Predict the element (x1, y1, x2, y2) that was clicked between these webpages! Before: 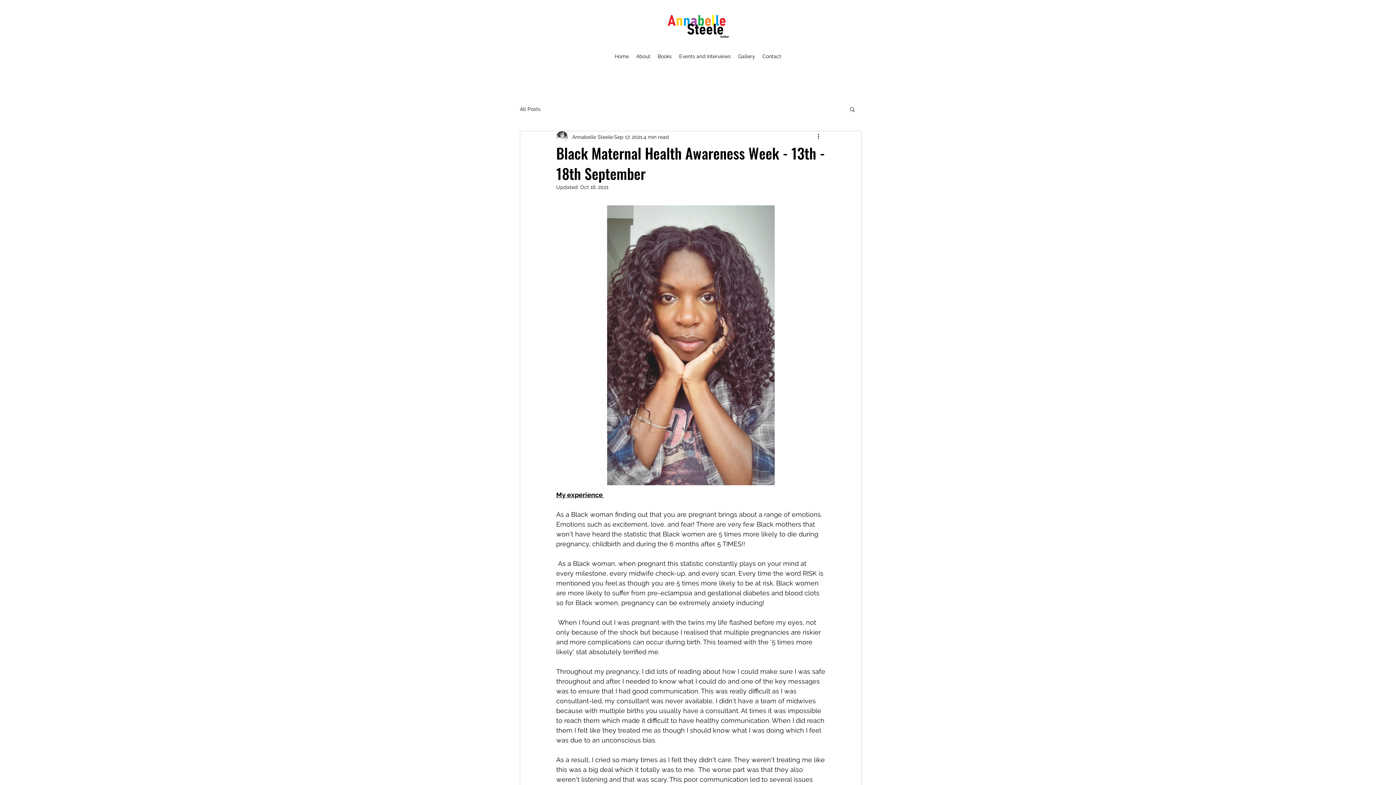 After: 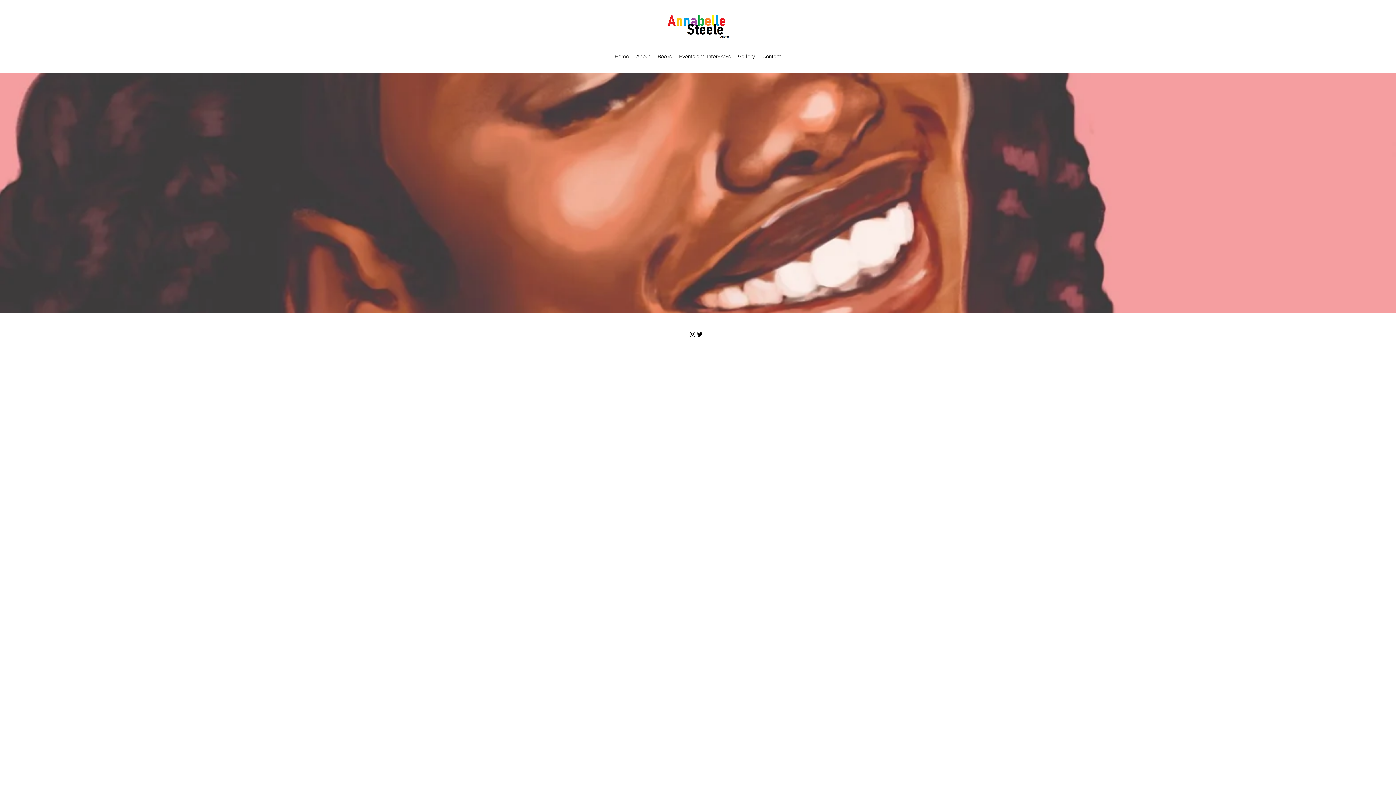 Action: bbox: (664, 10, 730, 40)